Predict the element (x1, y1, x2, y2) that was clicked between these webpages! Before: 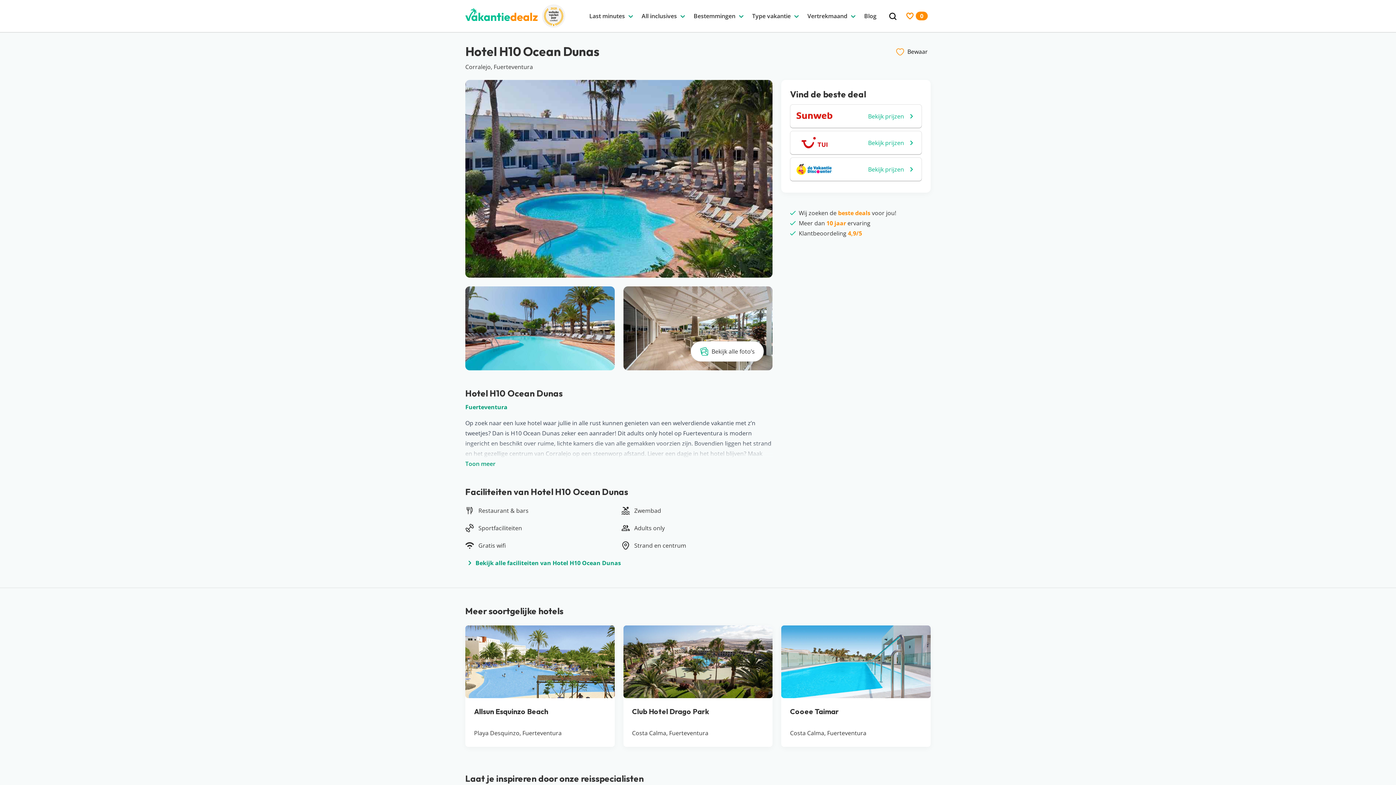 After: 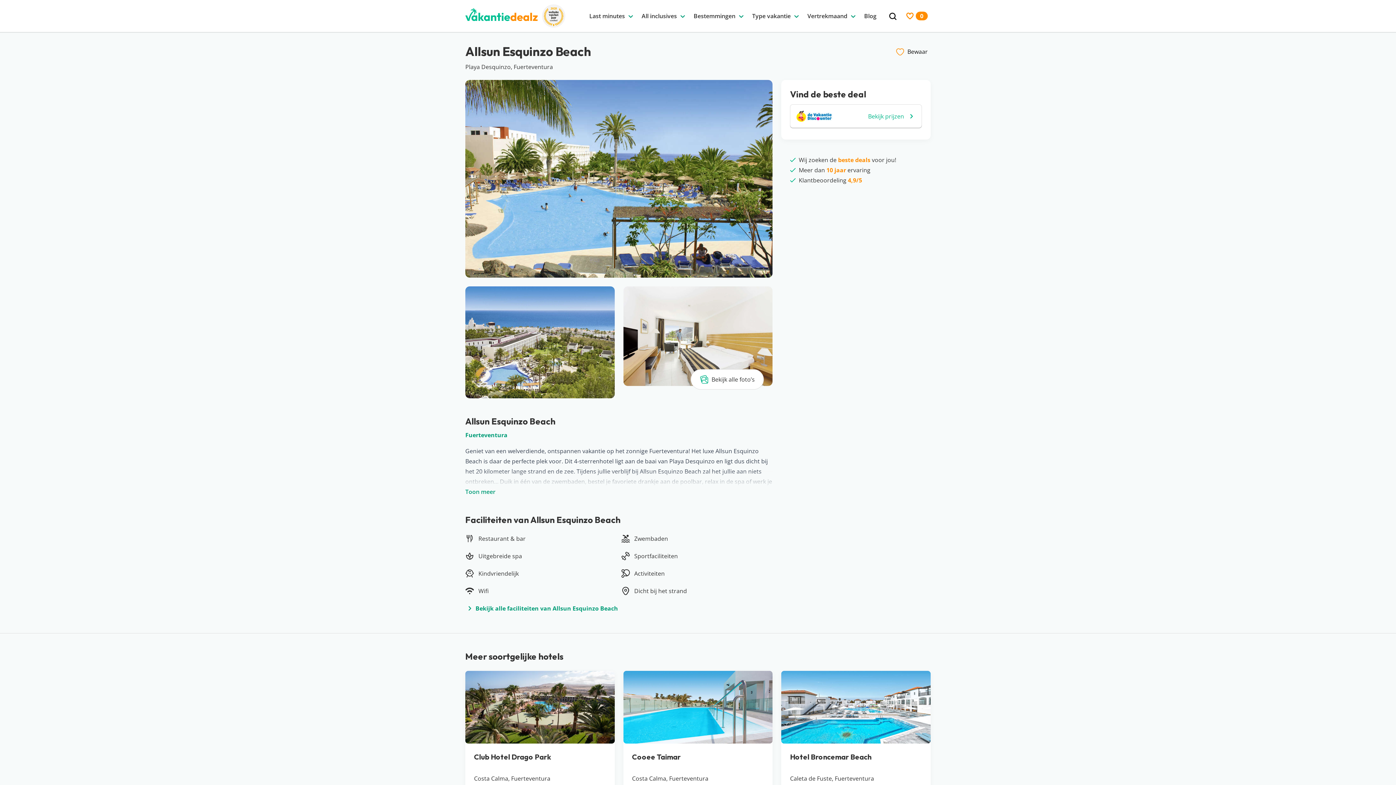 Action: bbox: (465, 625, 614, 747) label: Allsun Esquinzo Beach
Playa Desquinzo, Fuerteventura